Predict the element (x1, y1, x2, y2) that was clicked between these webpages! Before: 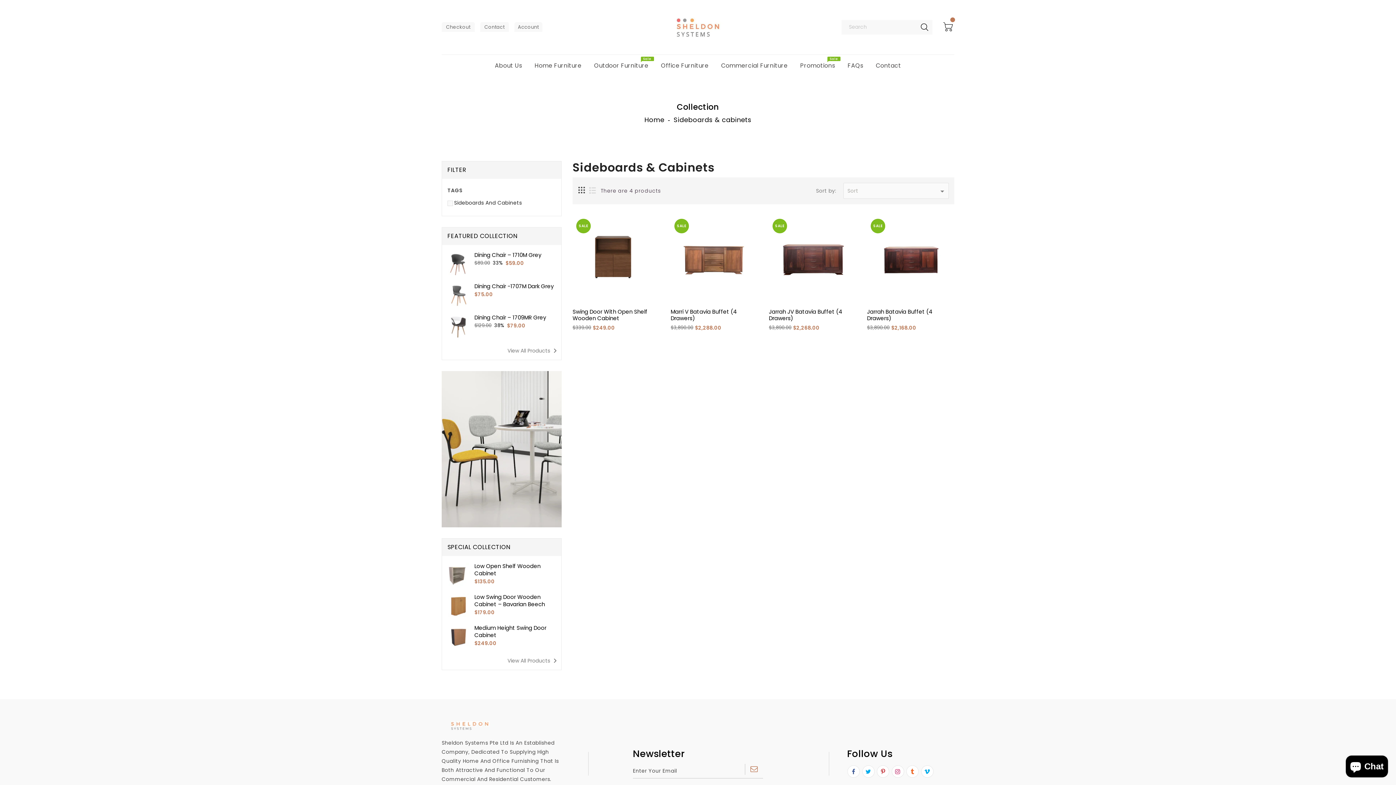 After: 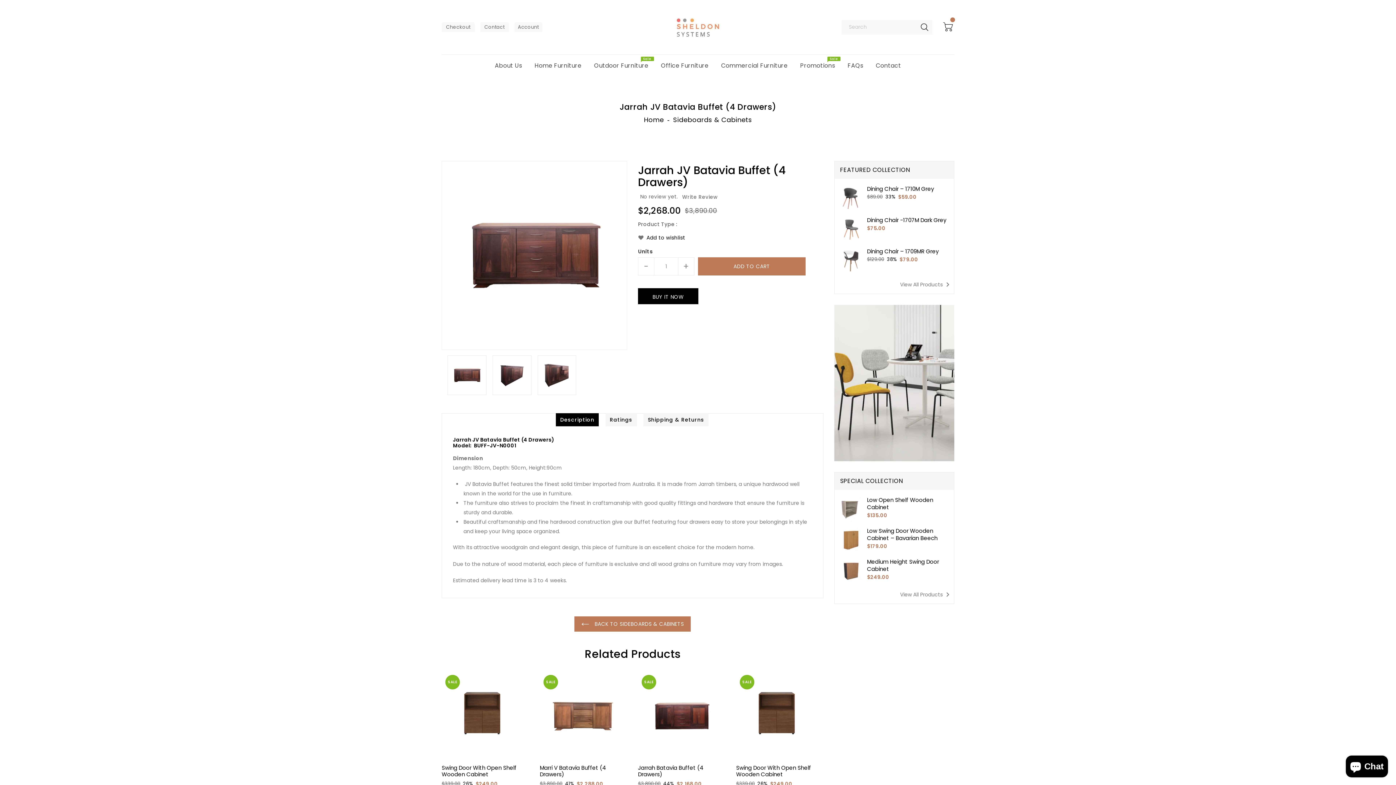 Action: label: Jarrah JV Batavia Buffet (4 Drawers) bbox: (769, 308, 856, 321)